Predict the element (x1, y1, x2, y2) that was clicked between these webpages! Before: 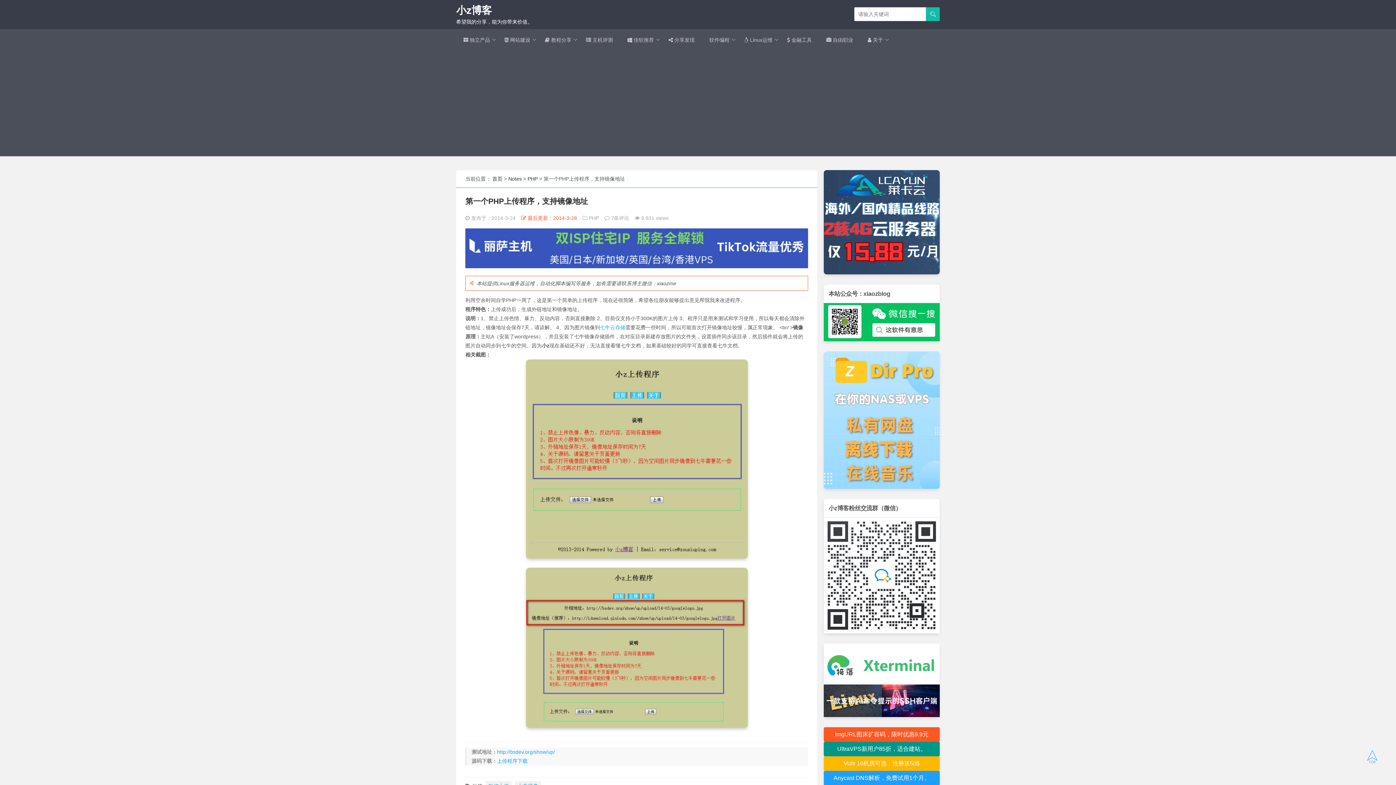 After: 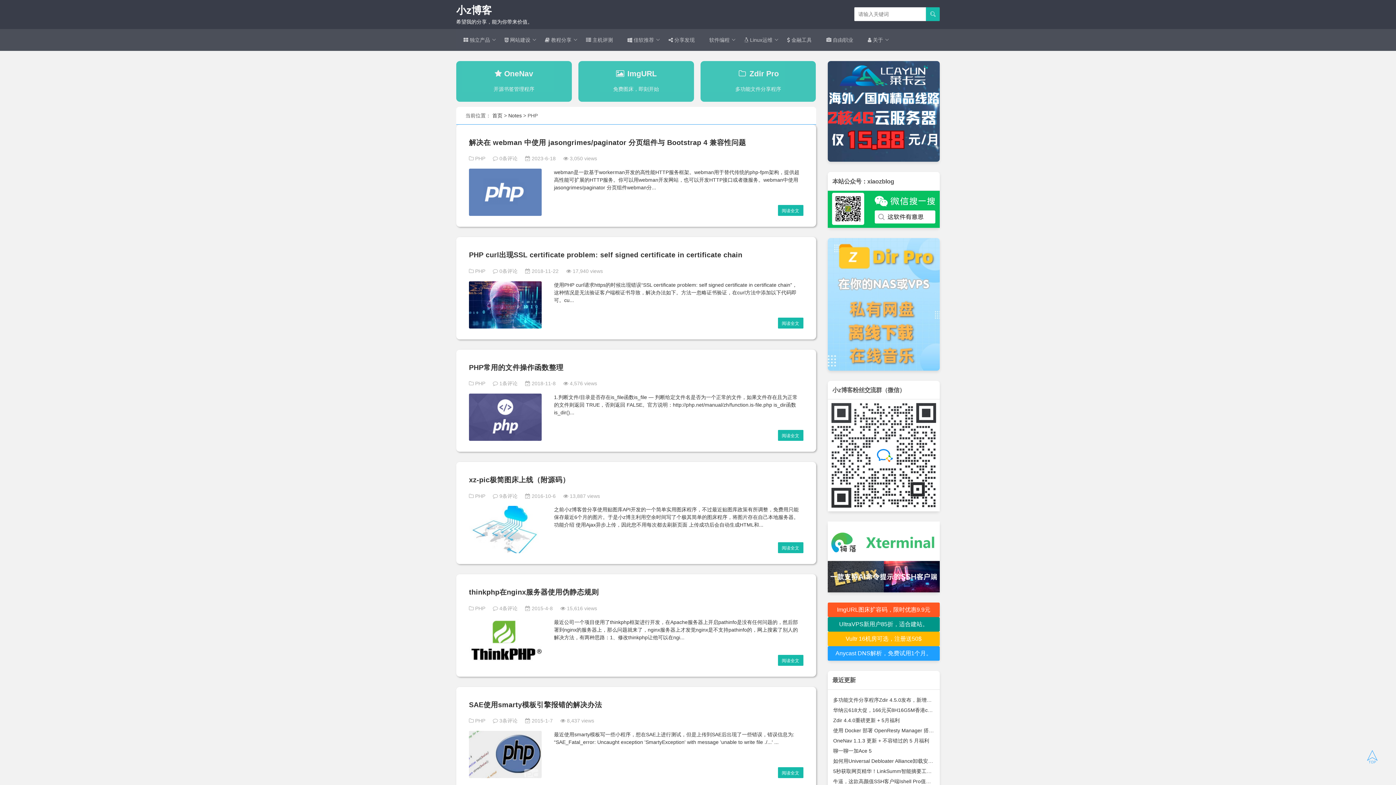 Action: bbox: (527, 175, 537, 181) label: PHP